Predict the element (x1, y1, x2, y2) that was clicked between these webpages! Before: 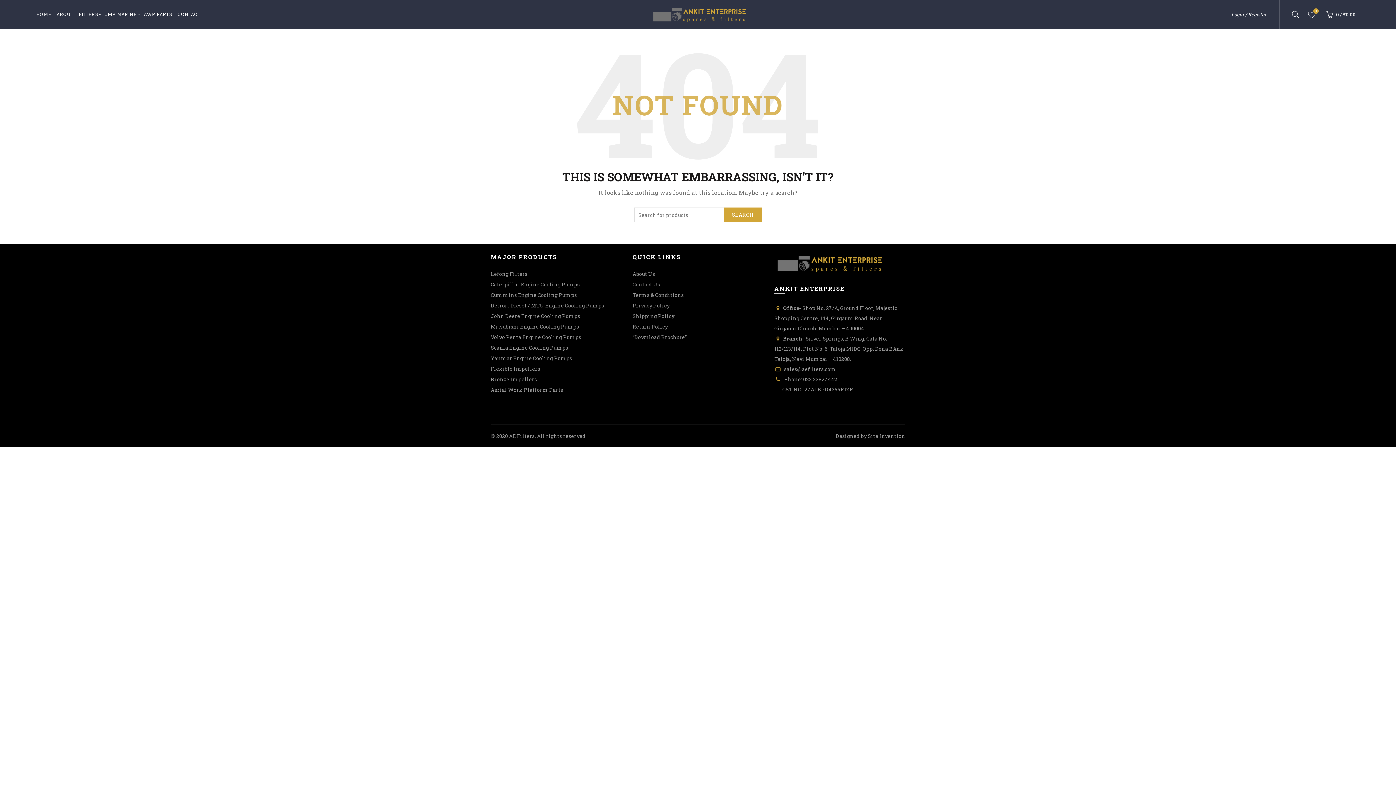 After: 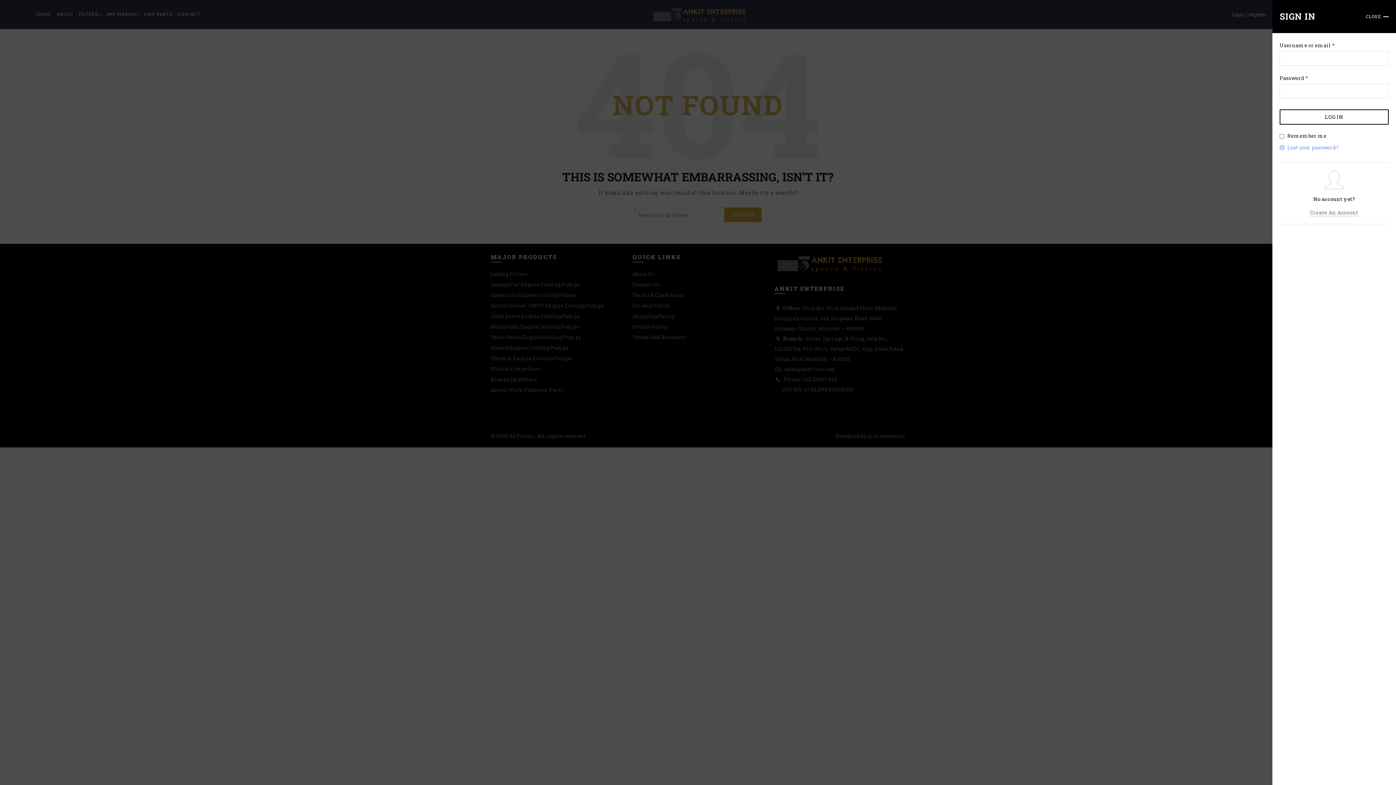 Action: bbox: (1231, 10, 1266, 18) label: Login / Register